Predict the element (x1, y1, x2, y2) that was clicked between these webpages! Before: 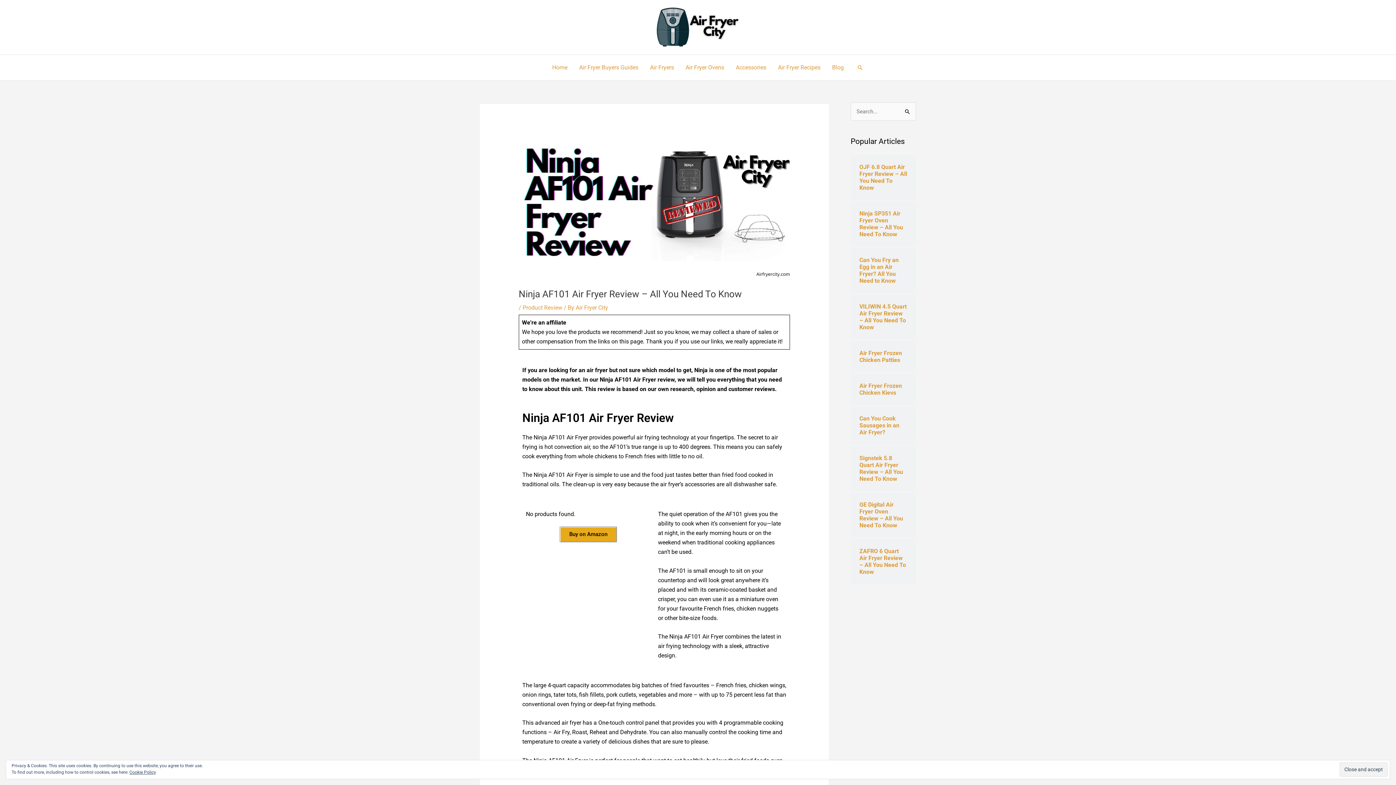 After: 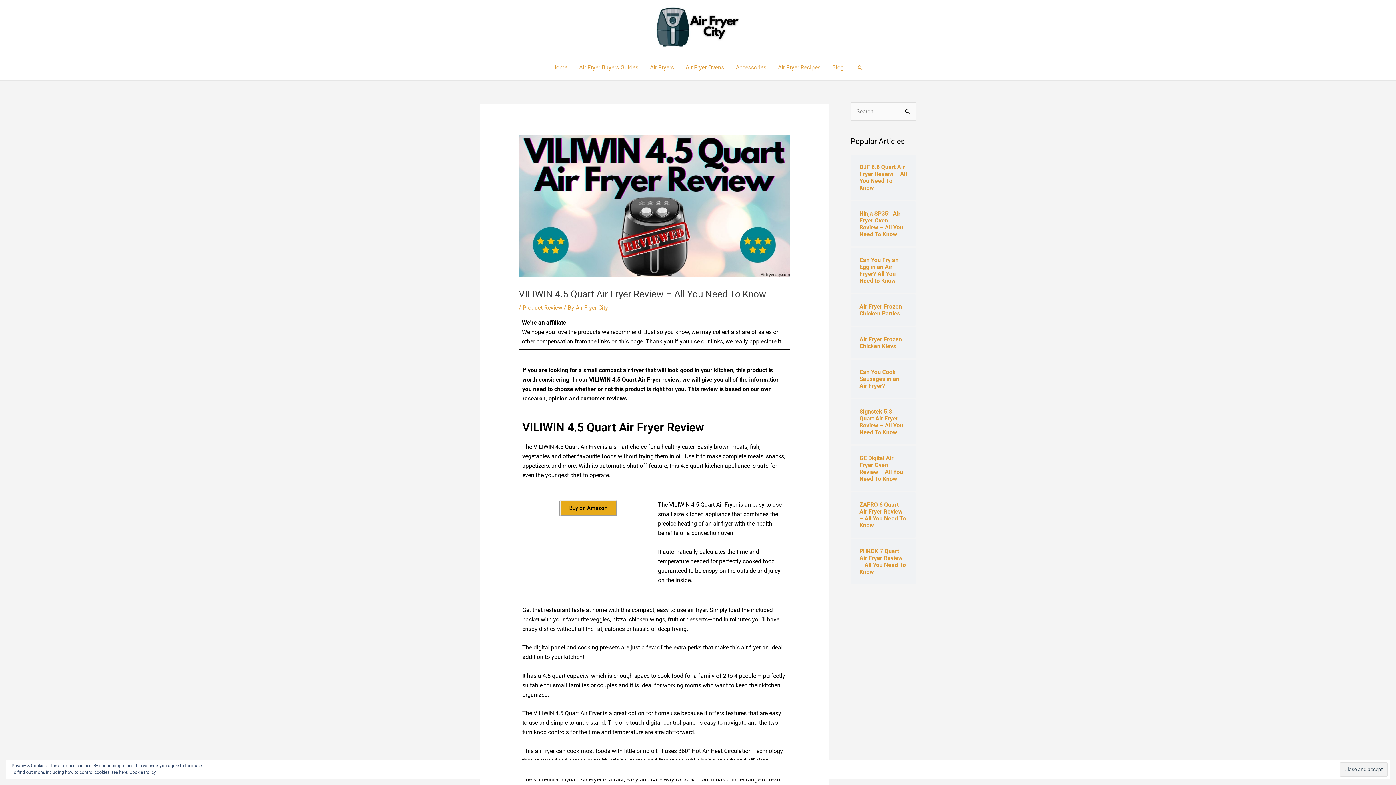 Action: label: VILIWIN 4.5 Quart Air Fryer Review – All You Need To Know bbox: (859, 303, 907, 330)